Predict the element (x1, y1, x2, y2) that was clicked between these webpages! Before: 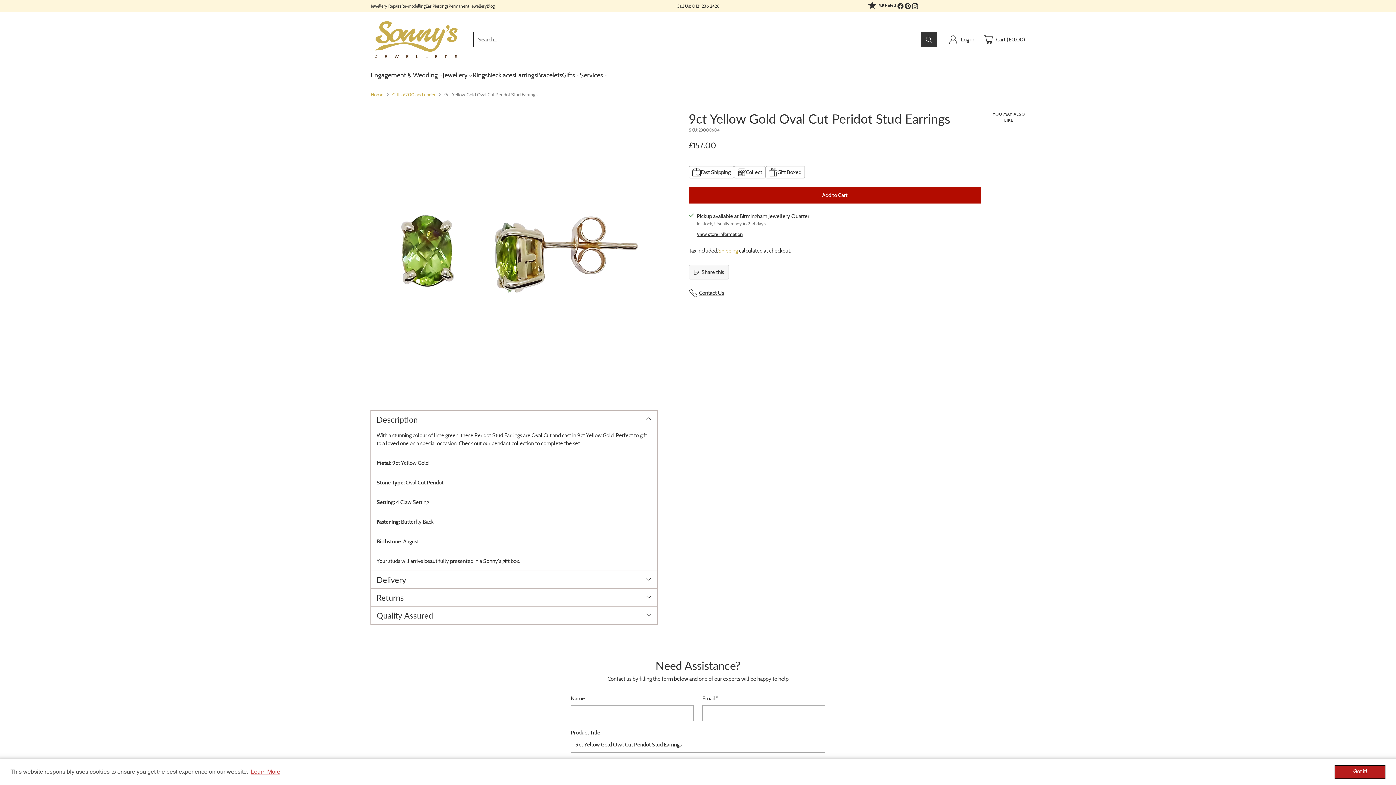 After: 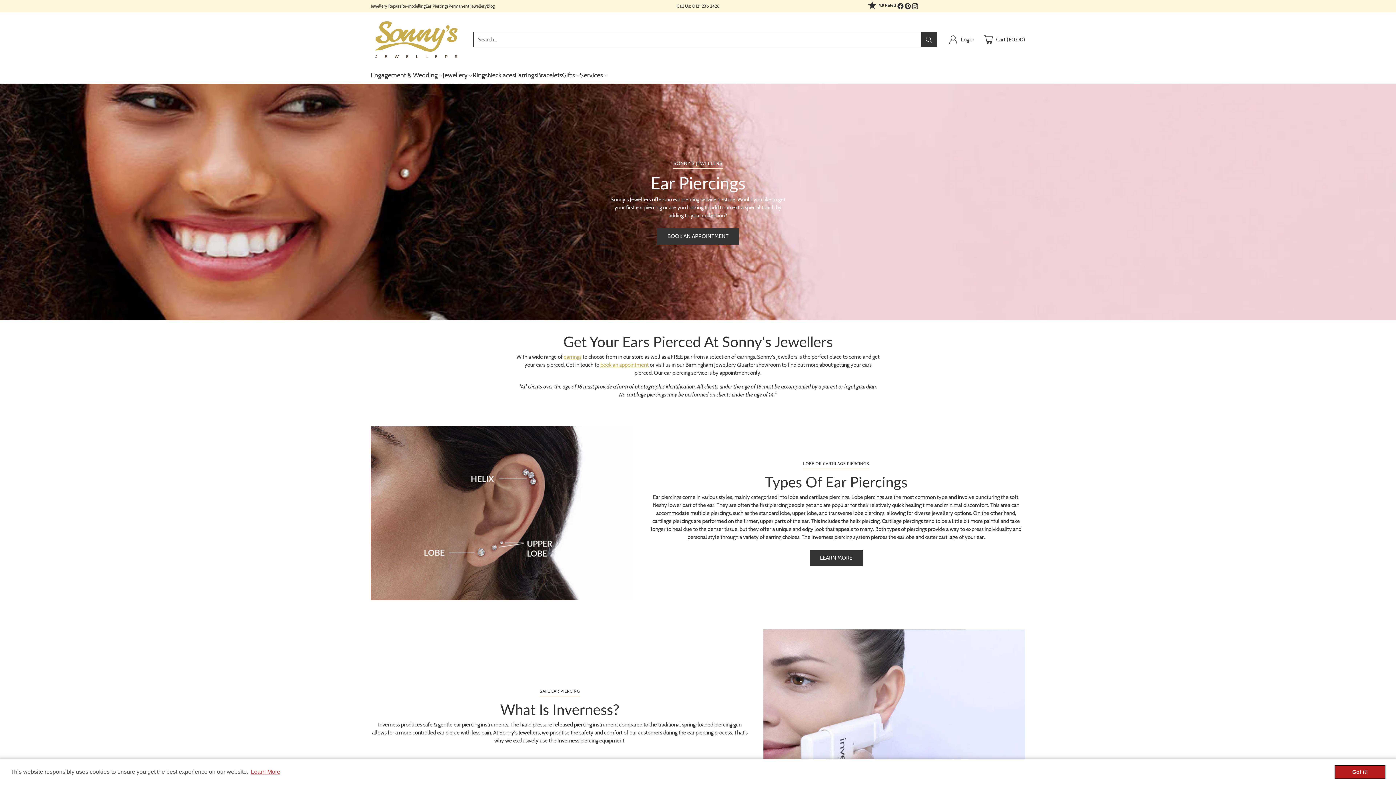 Action: label: Ear Piercings bbox: (425, 3, 448, 9)